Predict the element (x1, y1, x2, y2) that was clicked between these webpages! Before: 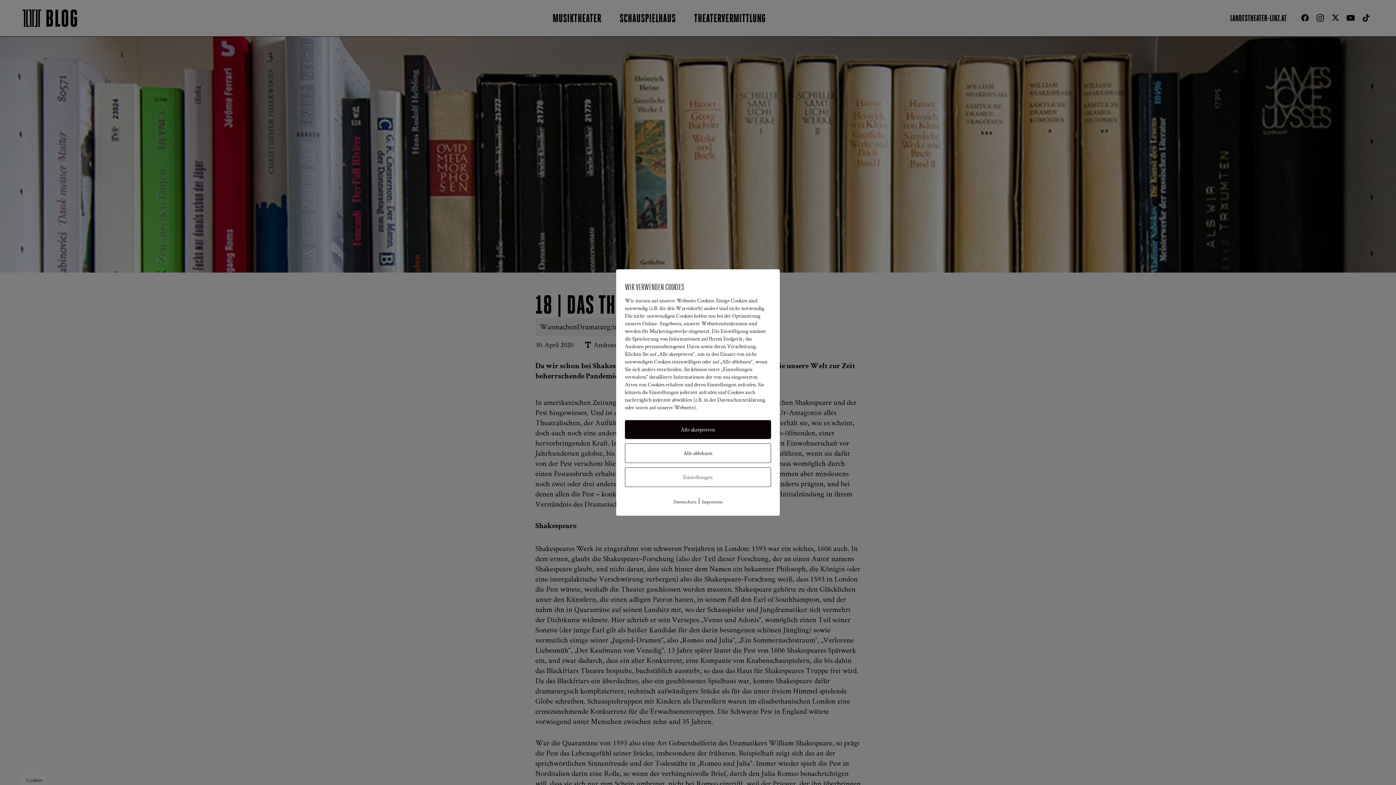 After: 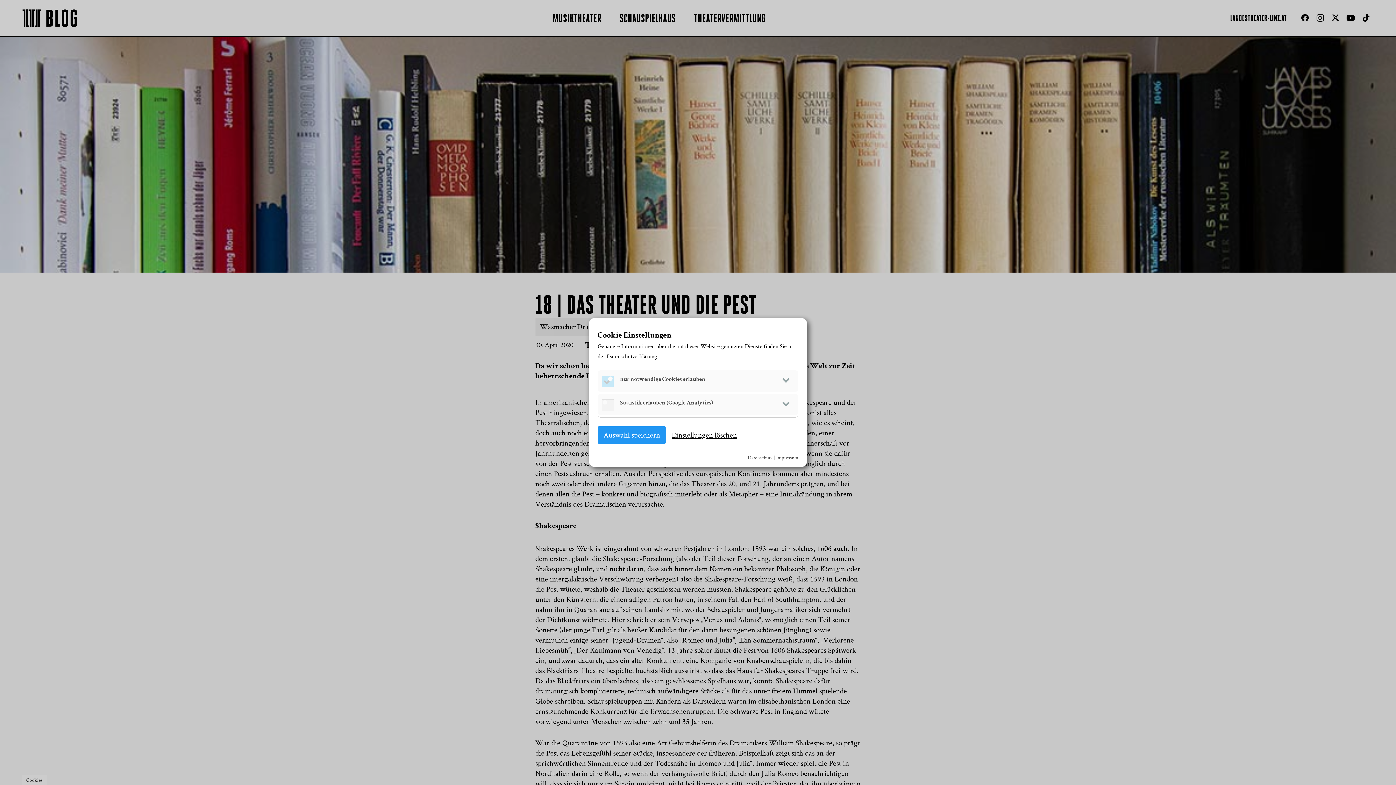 Action: label: Einstellungen bbox: (625, 467, 771, 487)